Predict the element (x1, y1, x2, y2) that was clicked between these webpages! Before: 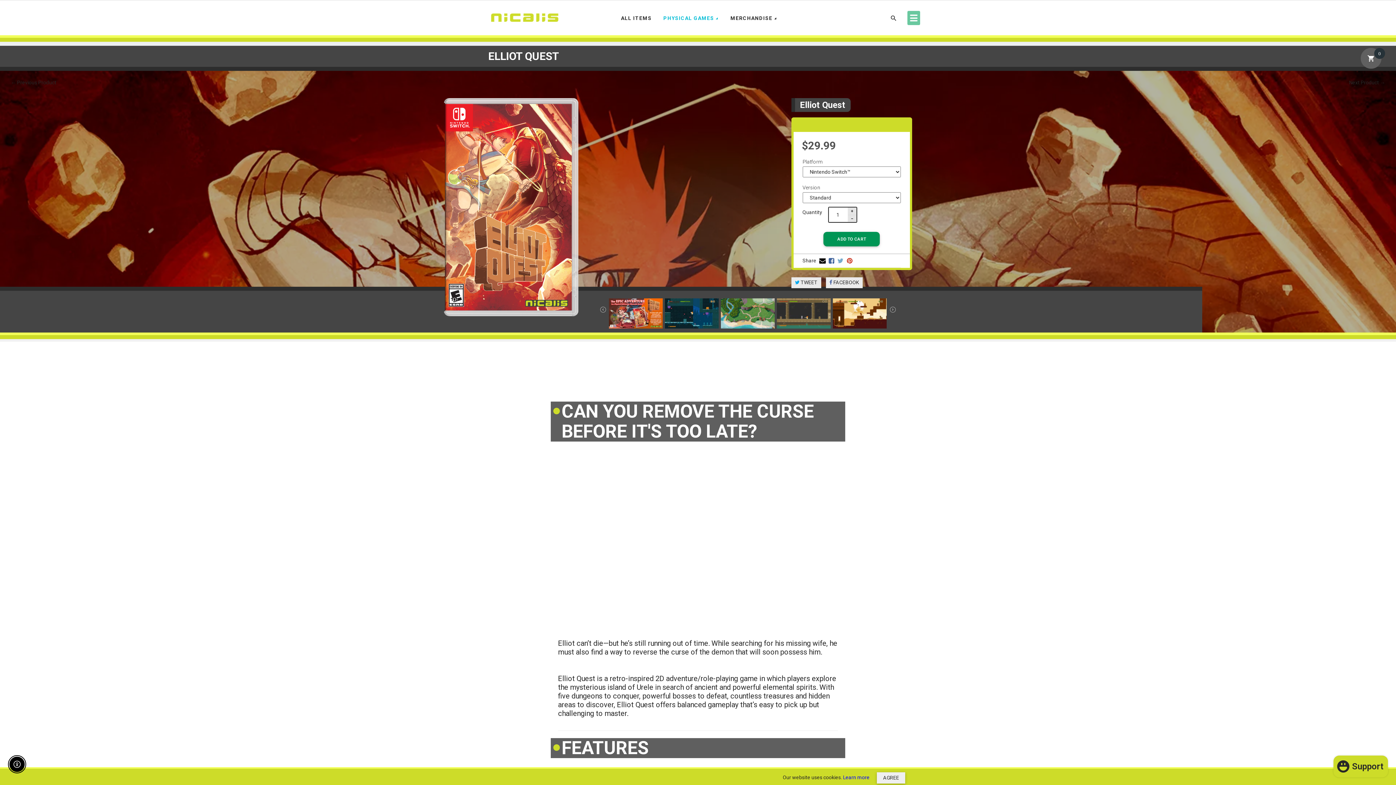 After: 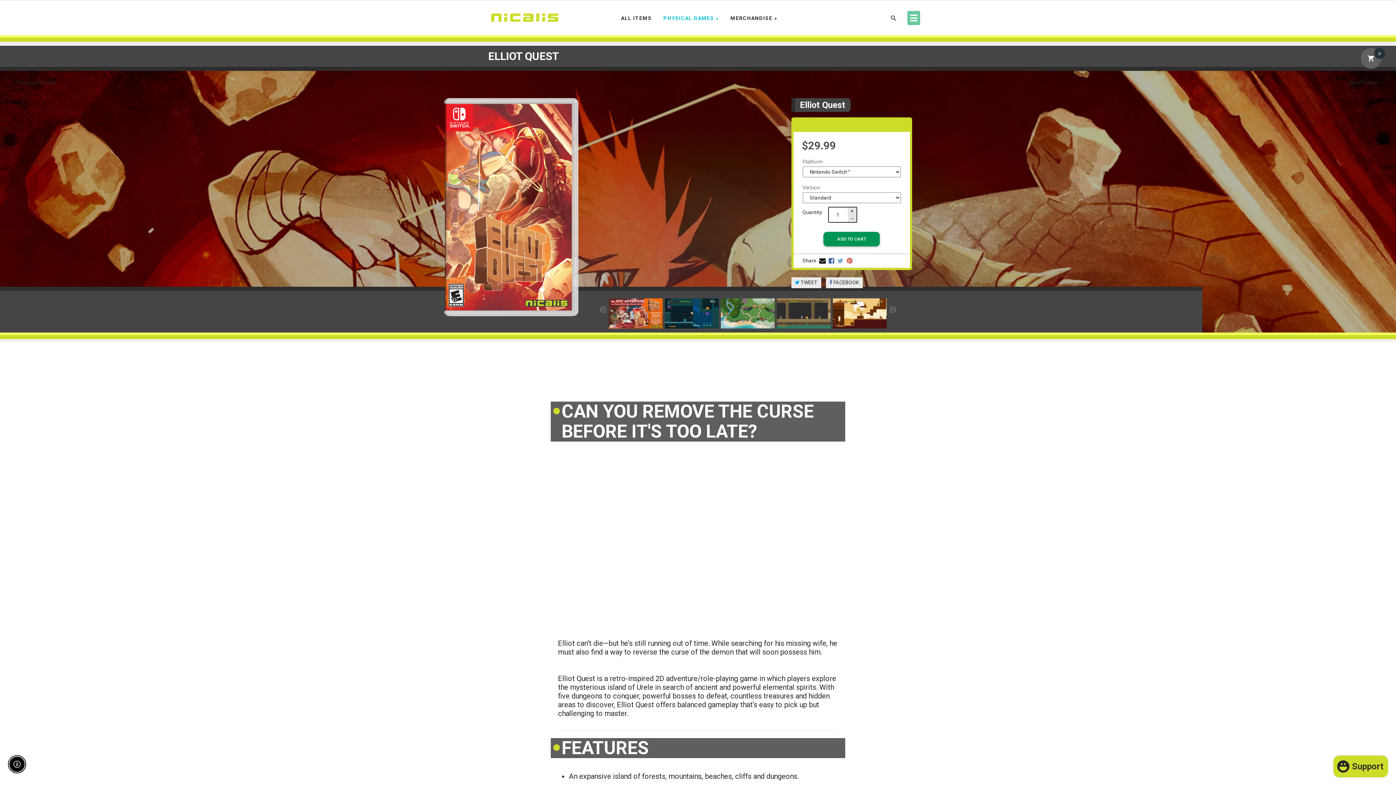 Action: bbox: (877, 772, 905, 784) label: AGREE